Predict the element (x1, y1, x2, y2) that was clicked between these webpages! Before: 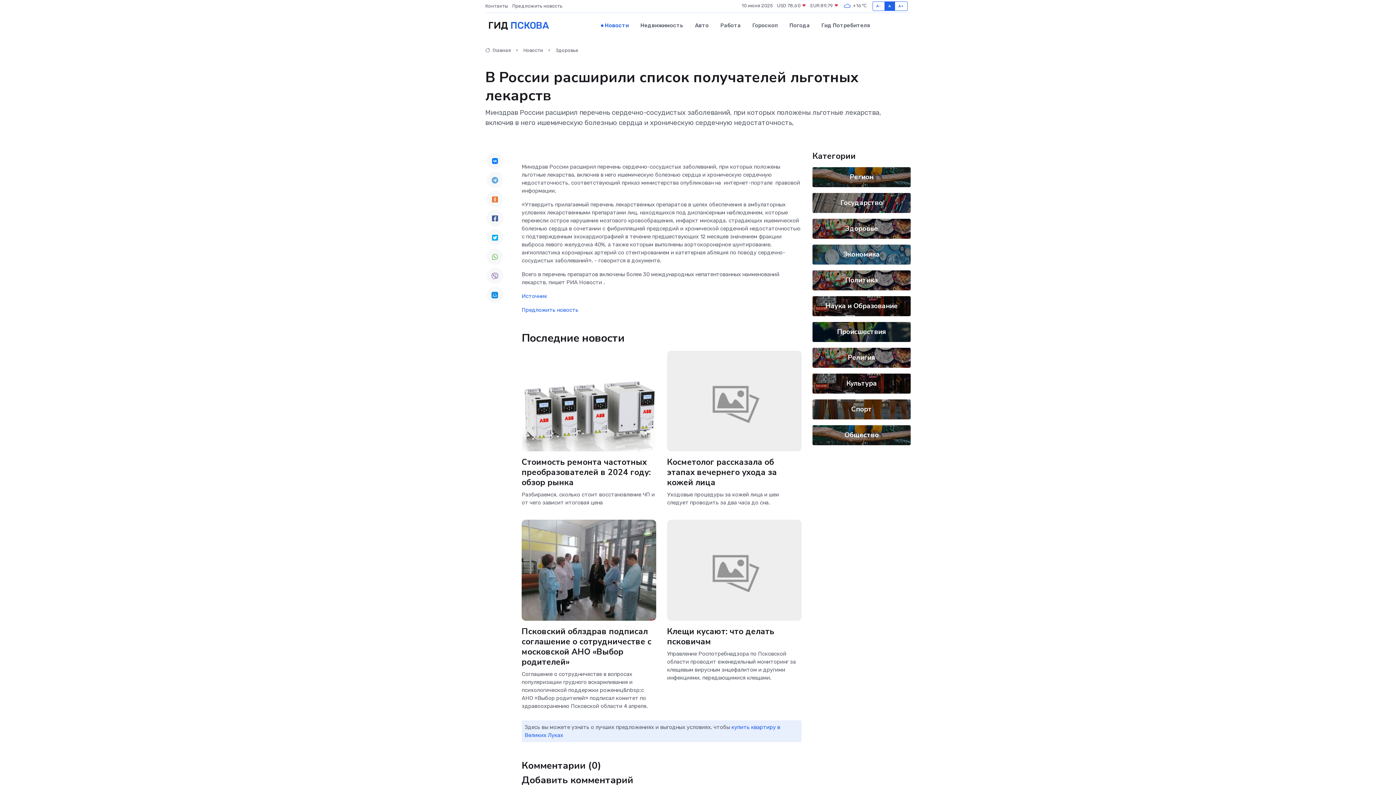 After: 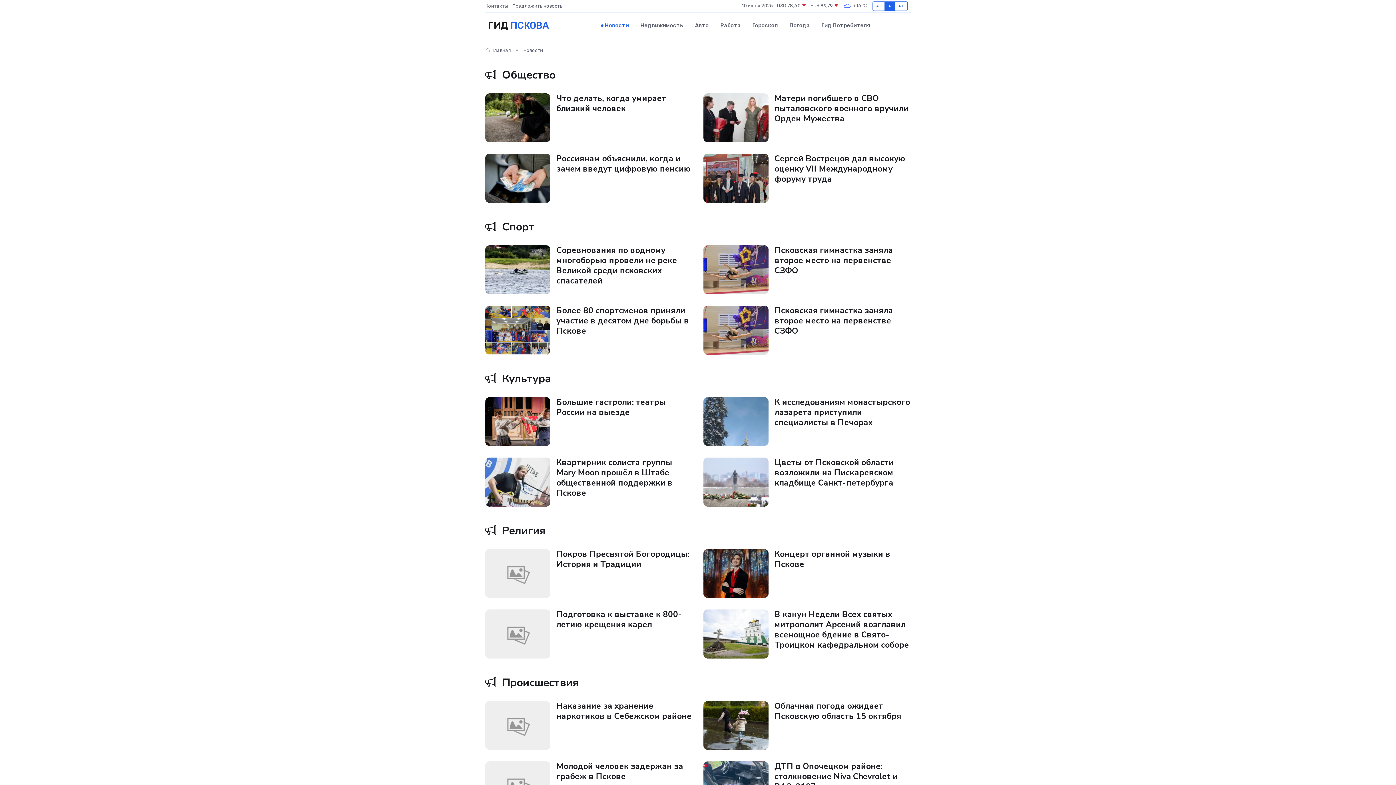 Action: label: Новости bbox: (523, 47, 543, 53)